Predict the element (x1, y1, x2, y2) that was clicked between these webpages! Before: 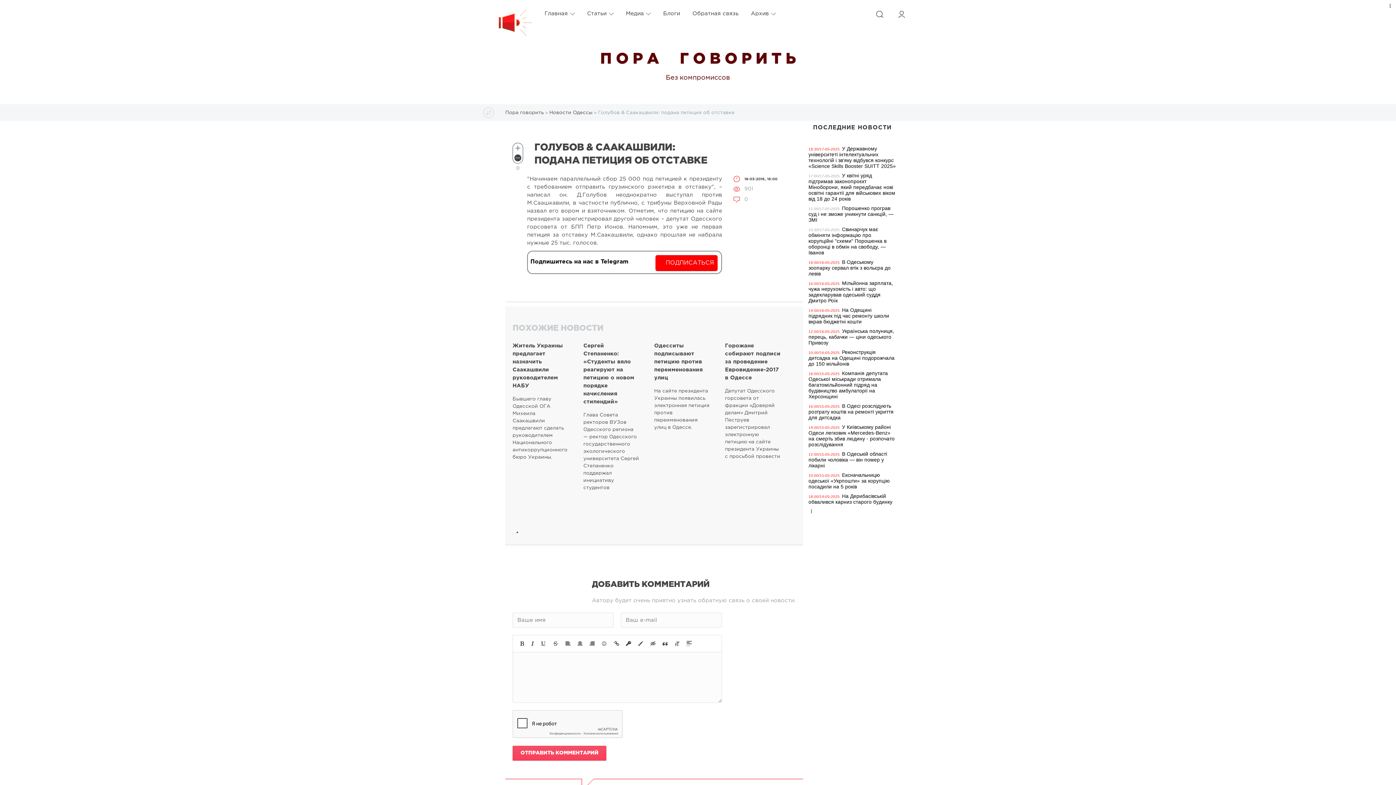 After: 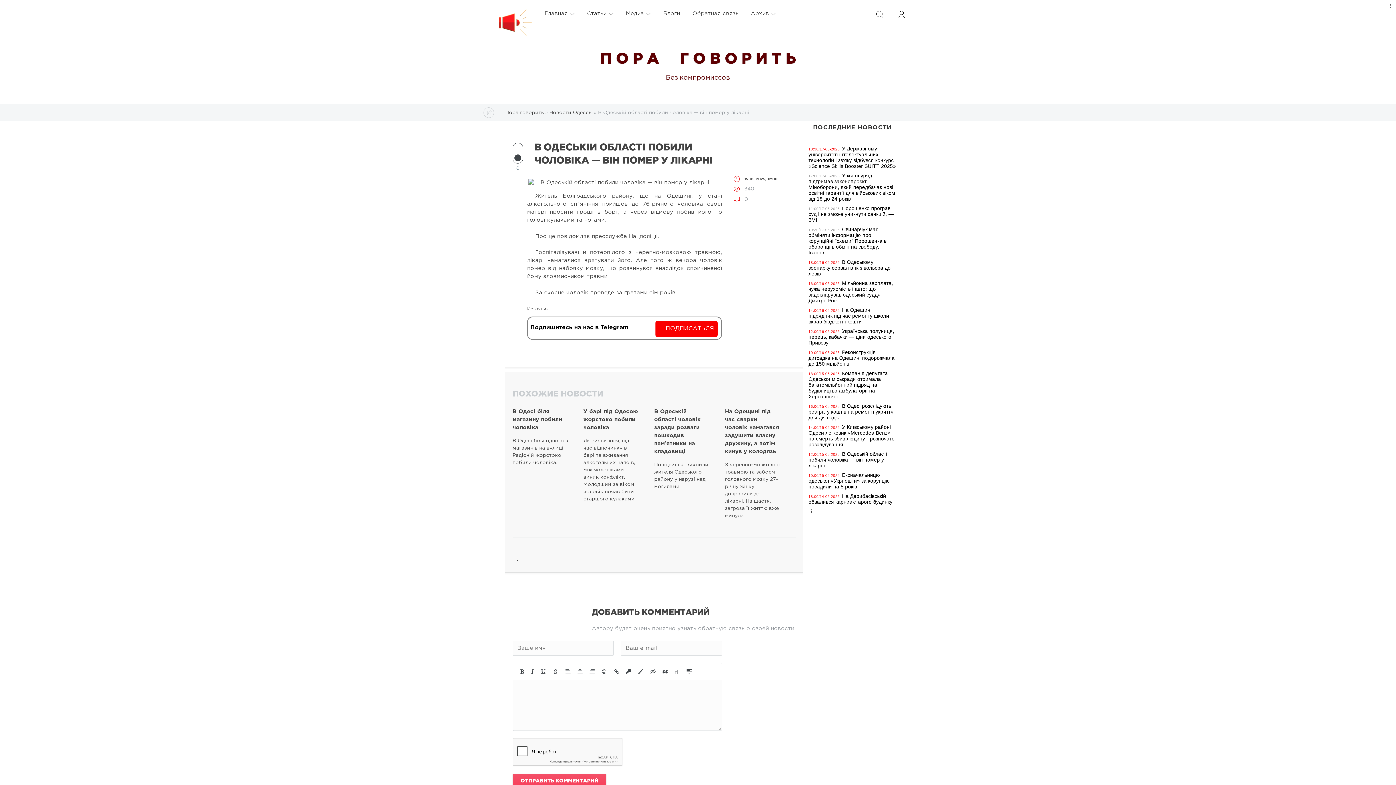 Action: label: В Одеській області побили чоловіка — він помер у лікарні bbox: (808, 451, 887, 468)